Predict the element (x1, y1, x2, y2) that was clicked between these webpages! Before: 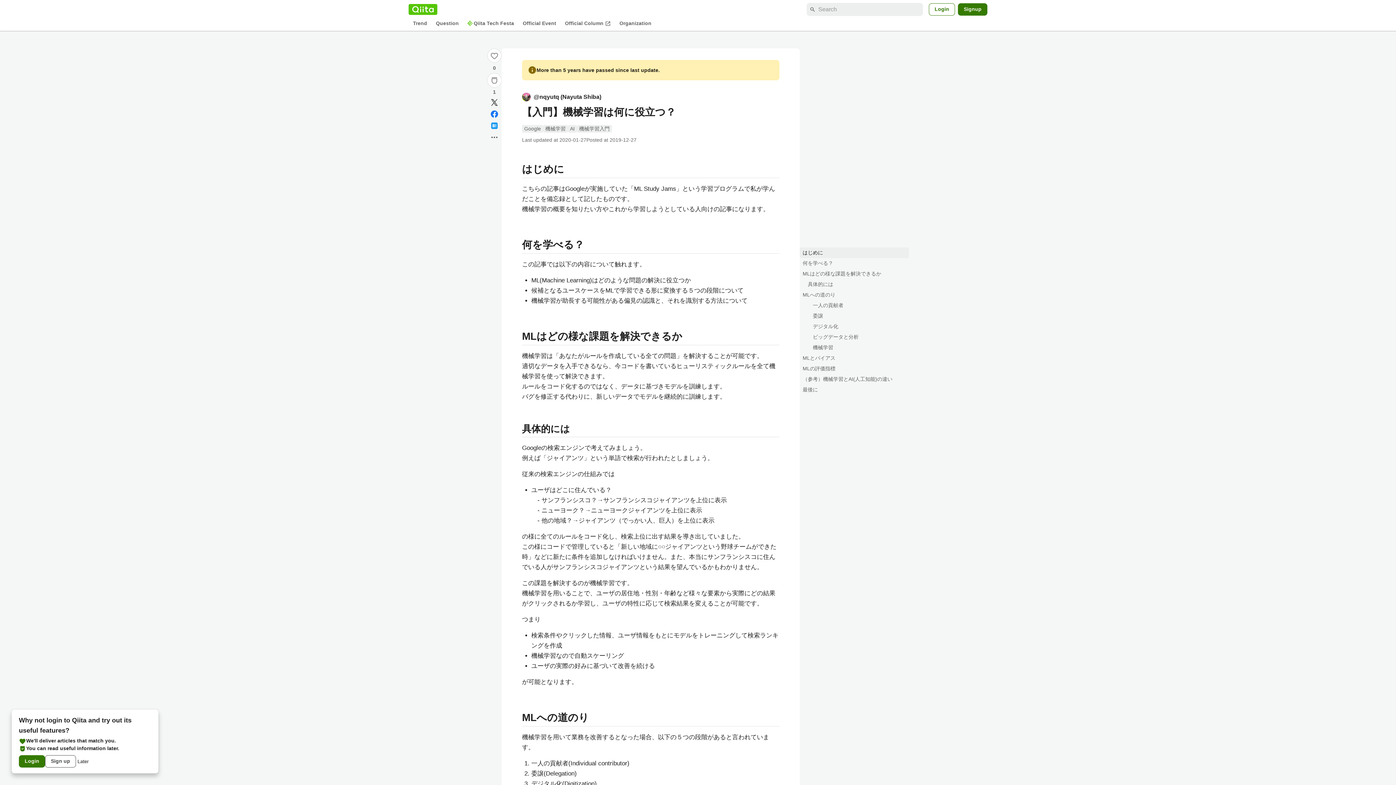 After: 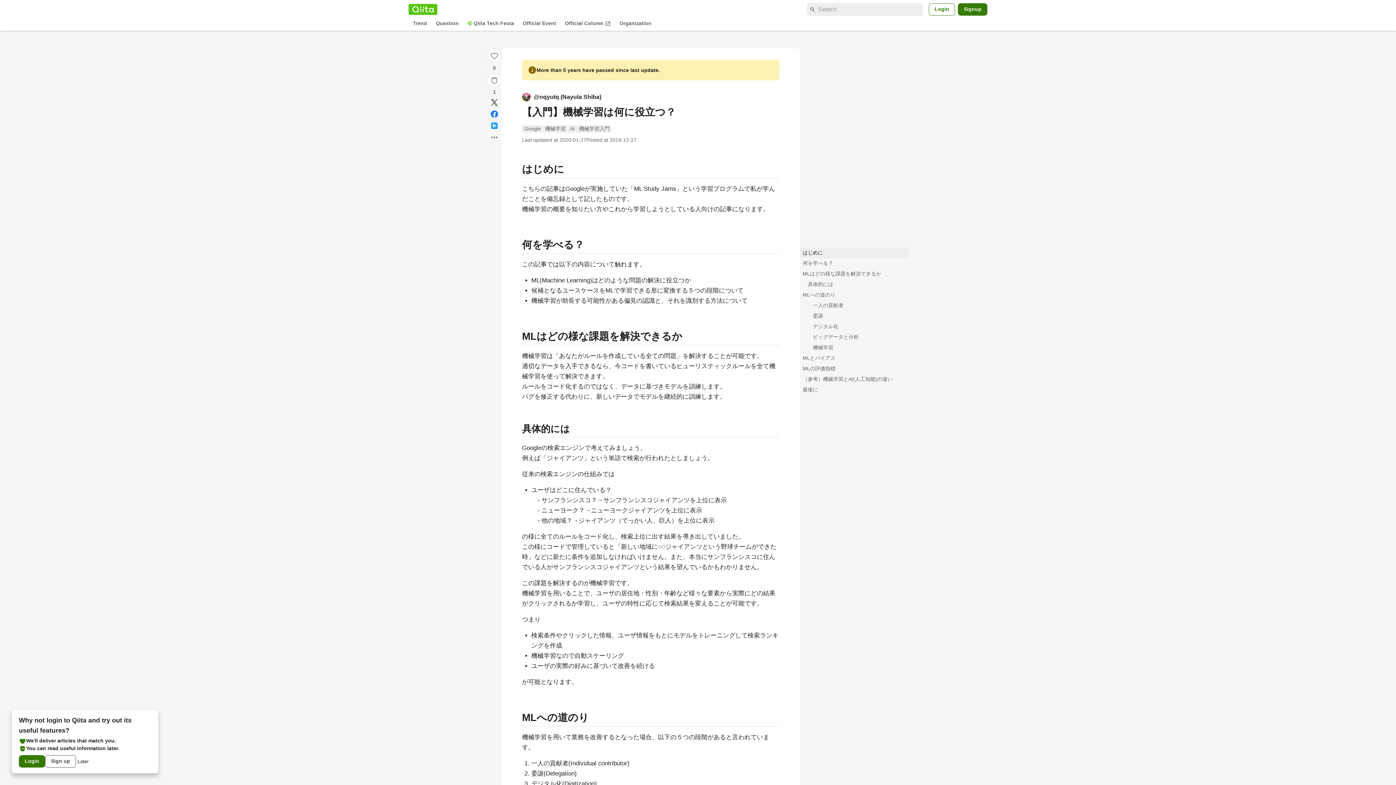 Action: bbox: (488, 120, 500, 131)